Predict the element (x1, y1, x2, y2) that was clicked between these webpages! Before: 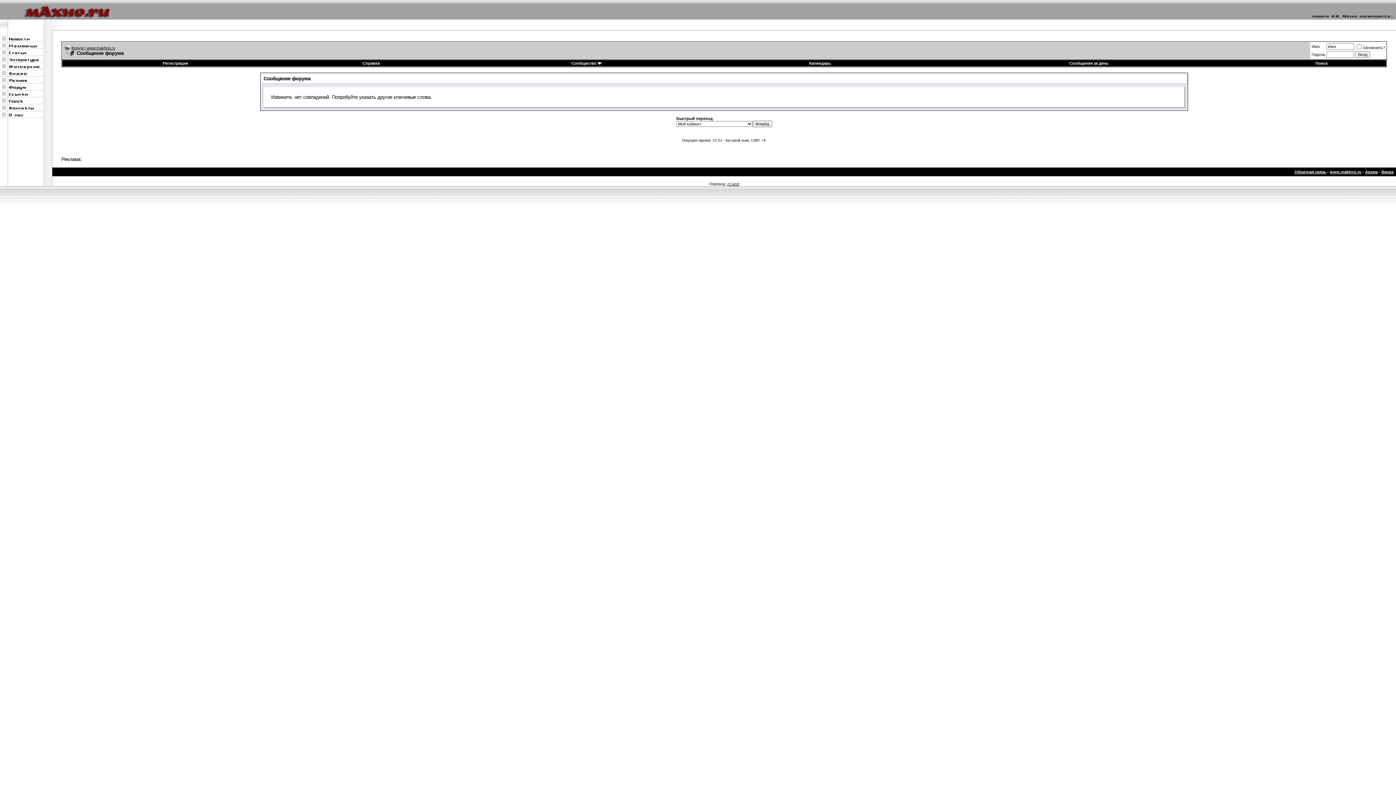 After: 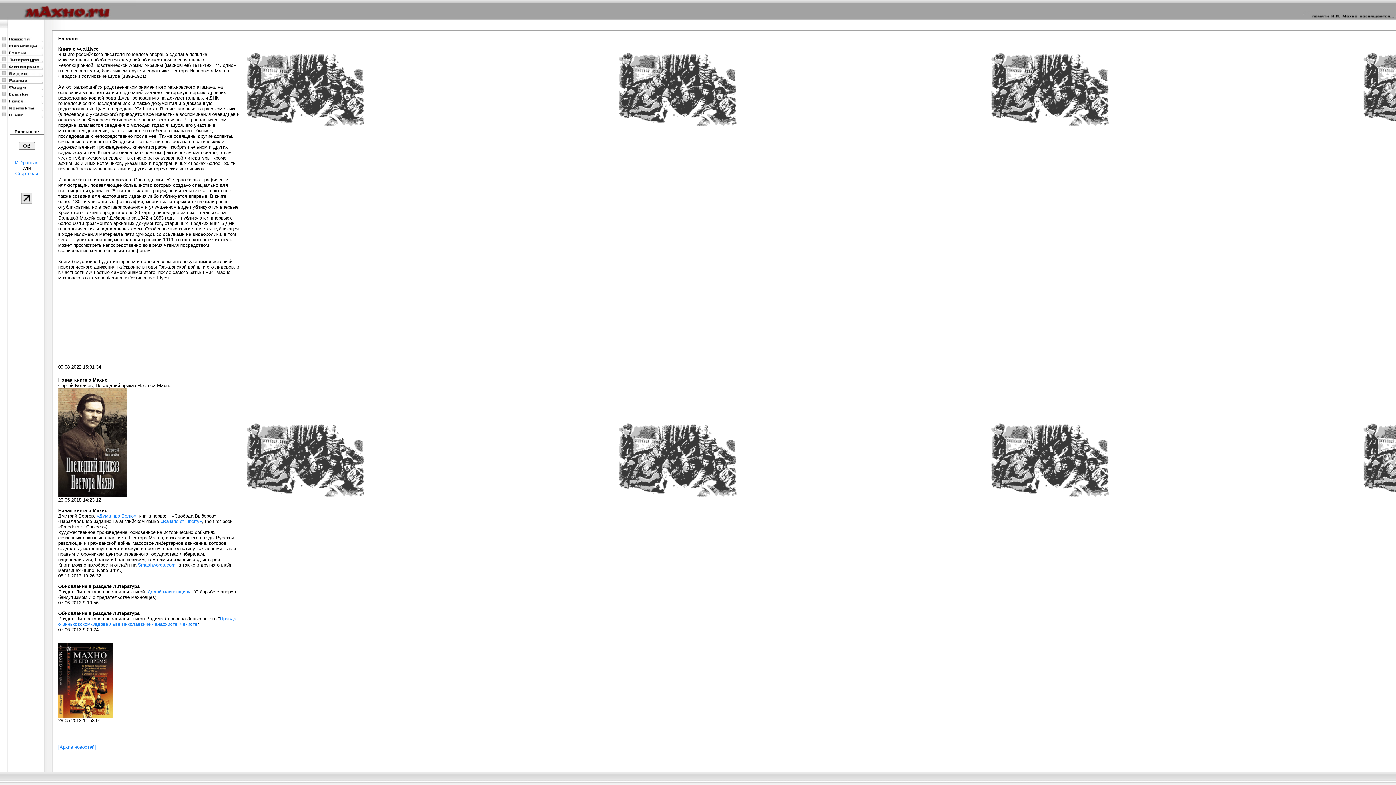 Action: bbox: (1330, 169, 1361, 174) label: www.makhno.ru